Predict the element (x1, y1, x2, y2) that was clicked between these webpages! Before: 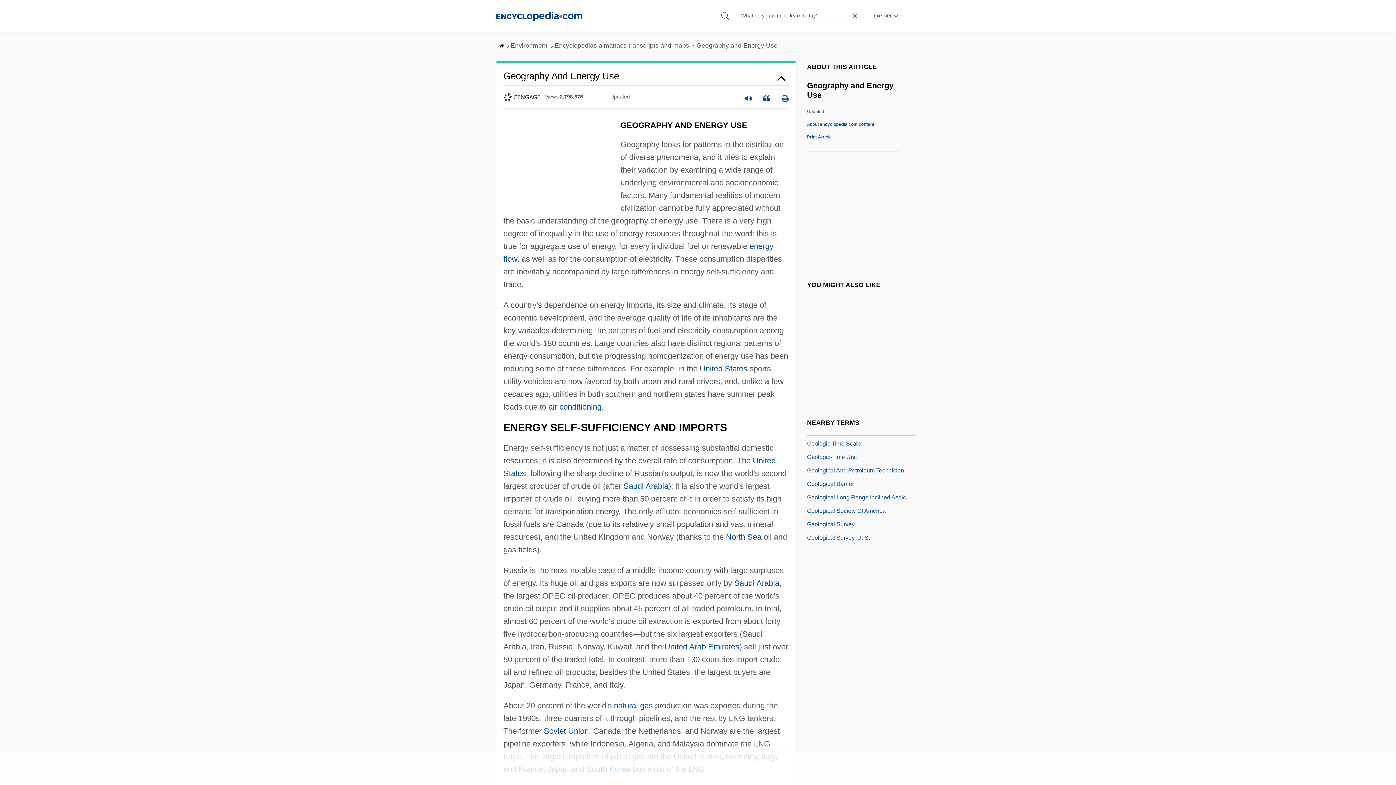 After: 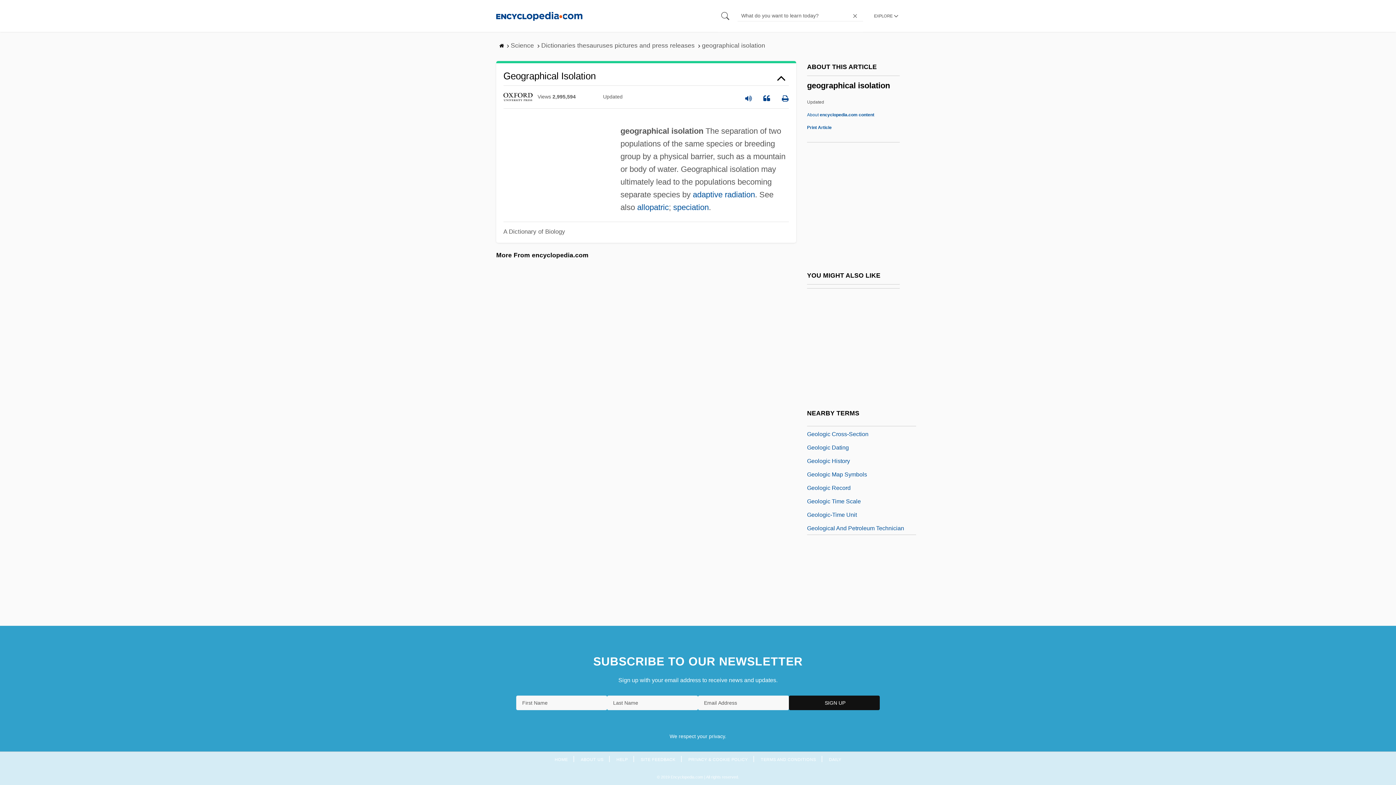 Action: label: Geographical Isolation bbox: (807, 504, 865, 514)